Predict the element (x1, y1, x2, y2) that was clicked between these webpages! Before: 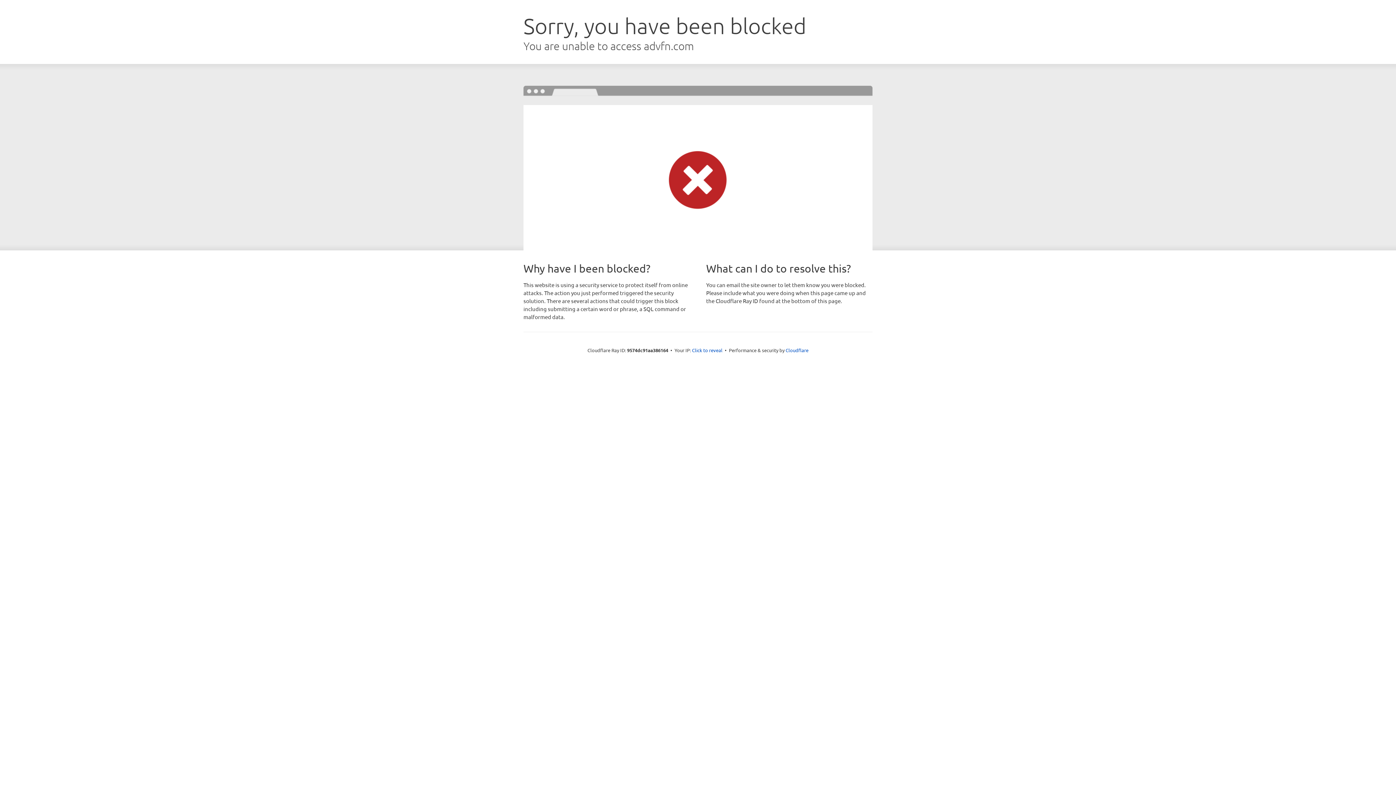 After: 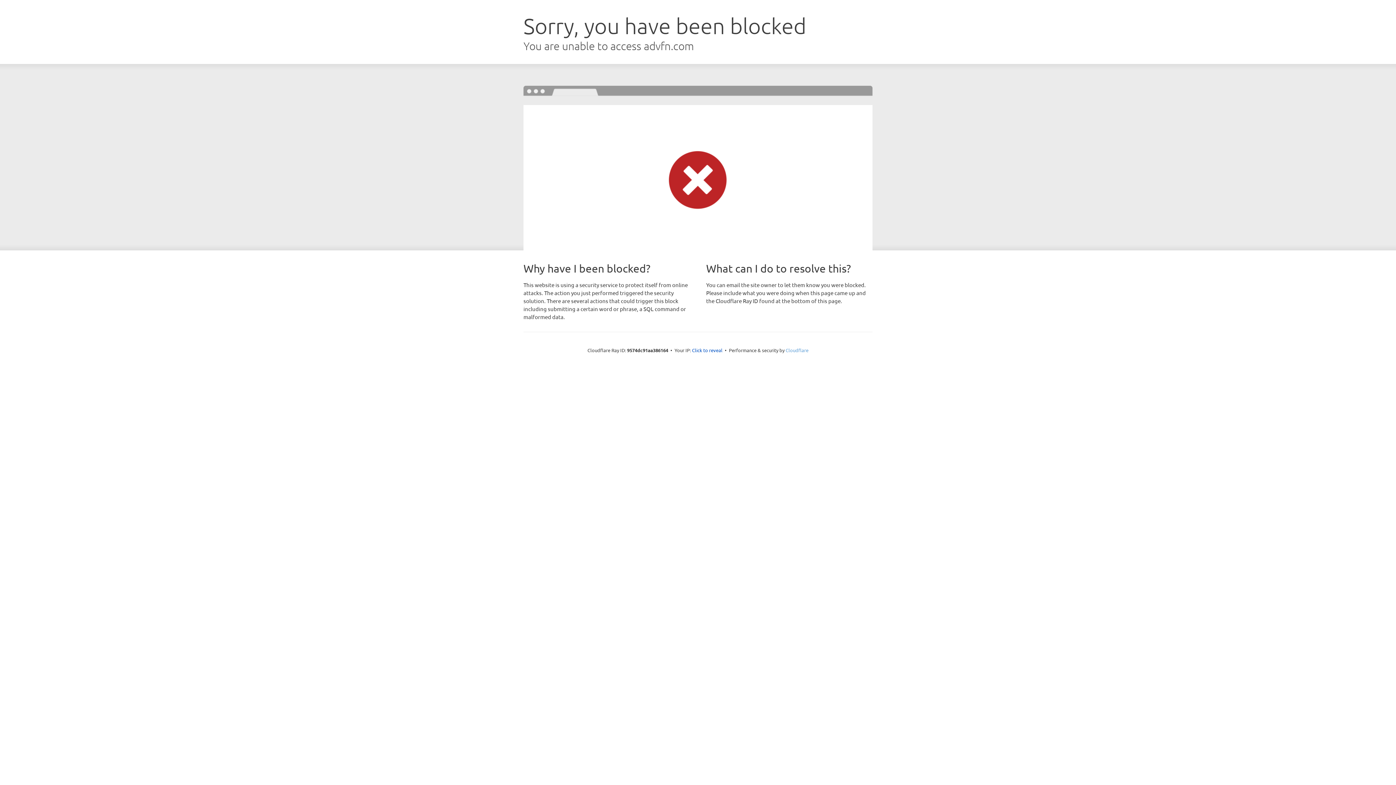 Action: bbox: (785, 347, 808, 353) label: Cloudflare